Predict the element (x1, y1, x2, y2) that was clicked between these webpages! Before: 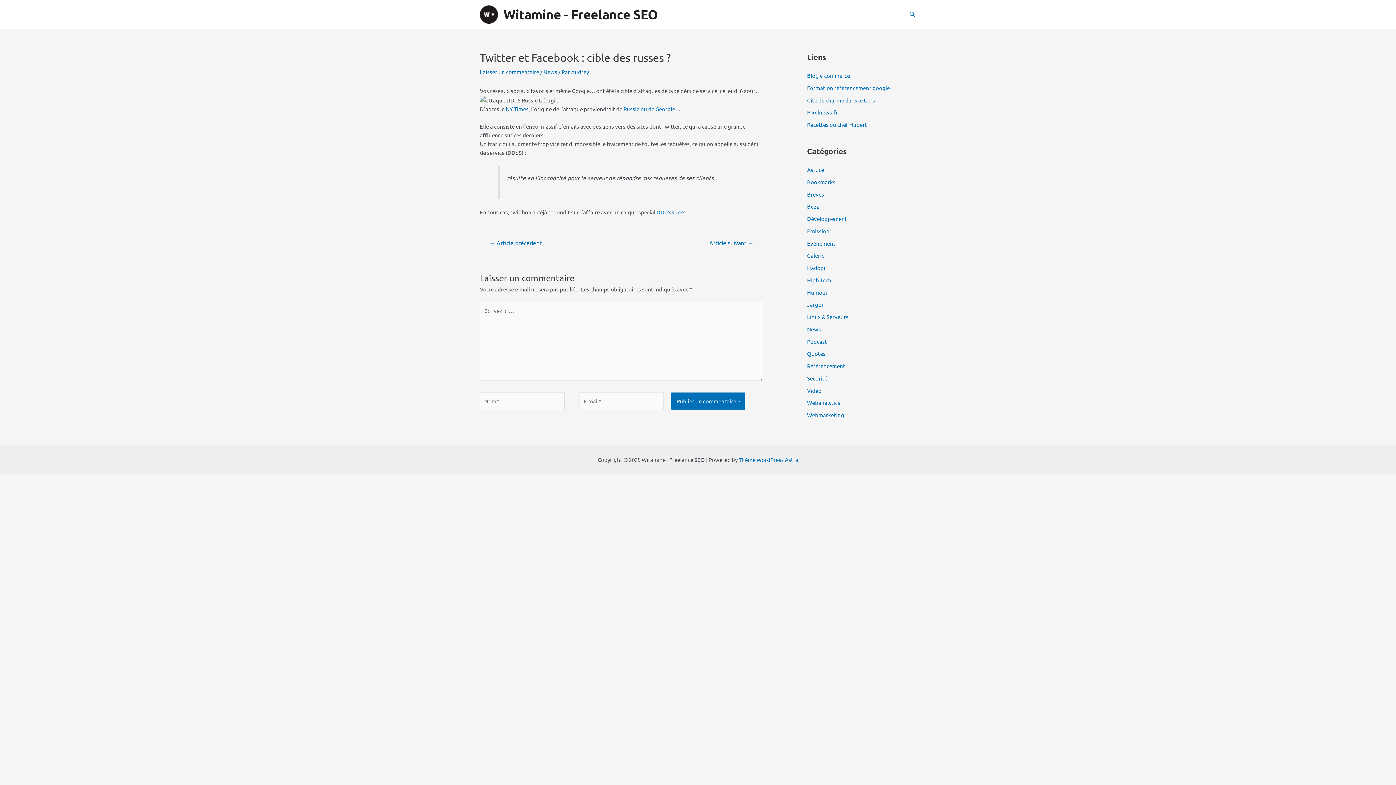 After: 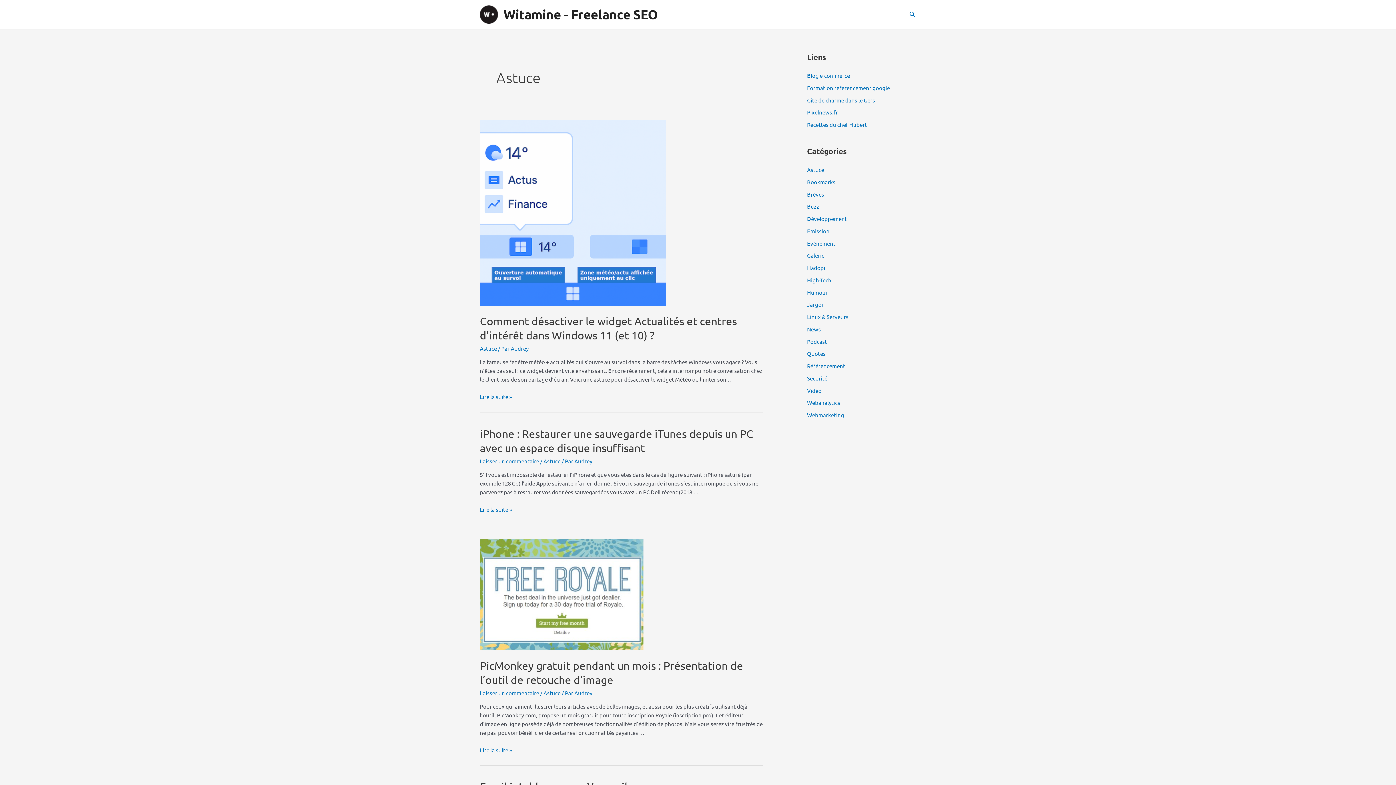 Action: label: Astuce bbox: (807, 166, 824, 173)